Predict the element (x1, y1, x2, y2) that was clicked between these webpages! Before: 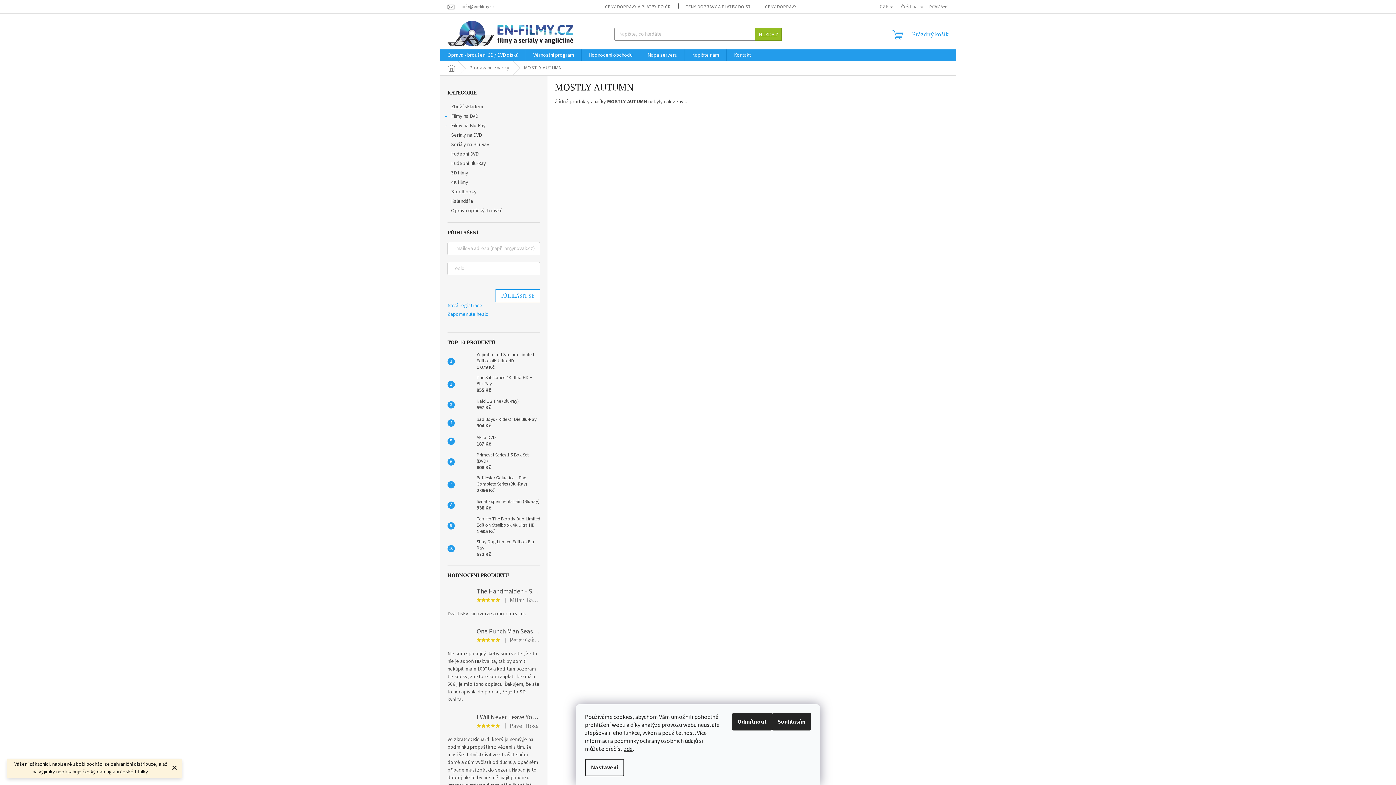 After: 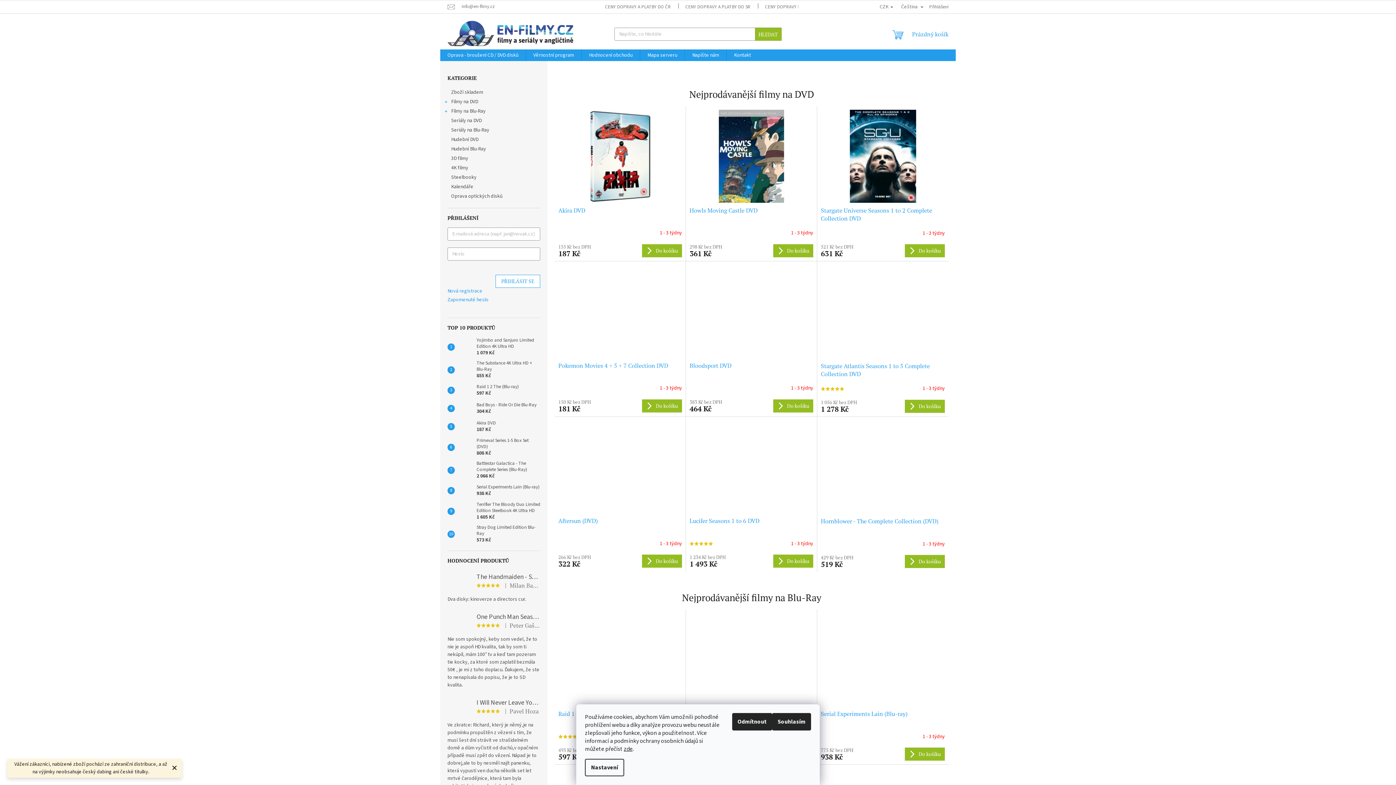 Action: bbox: (447, 20, 573, 46)